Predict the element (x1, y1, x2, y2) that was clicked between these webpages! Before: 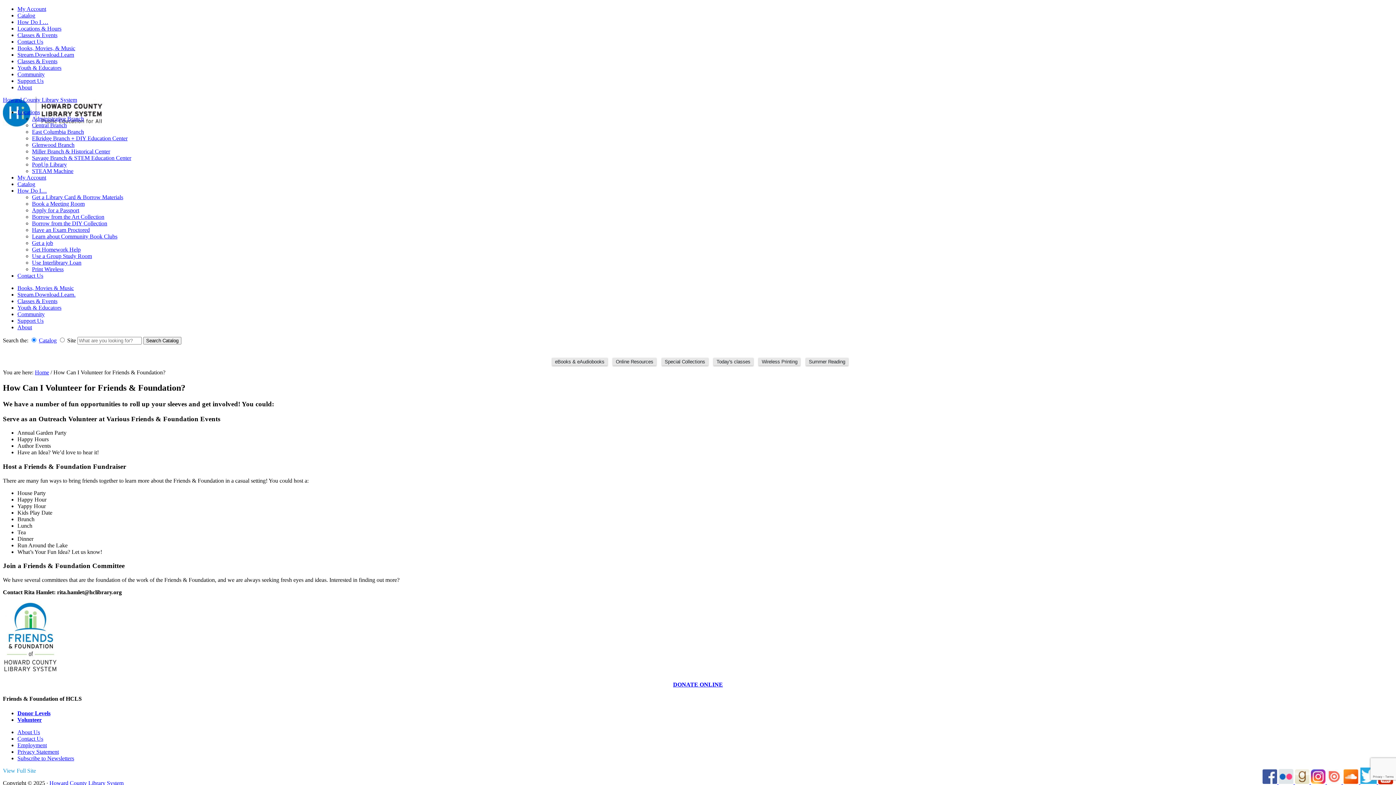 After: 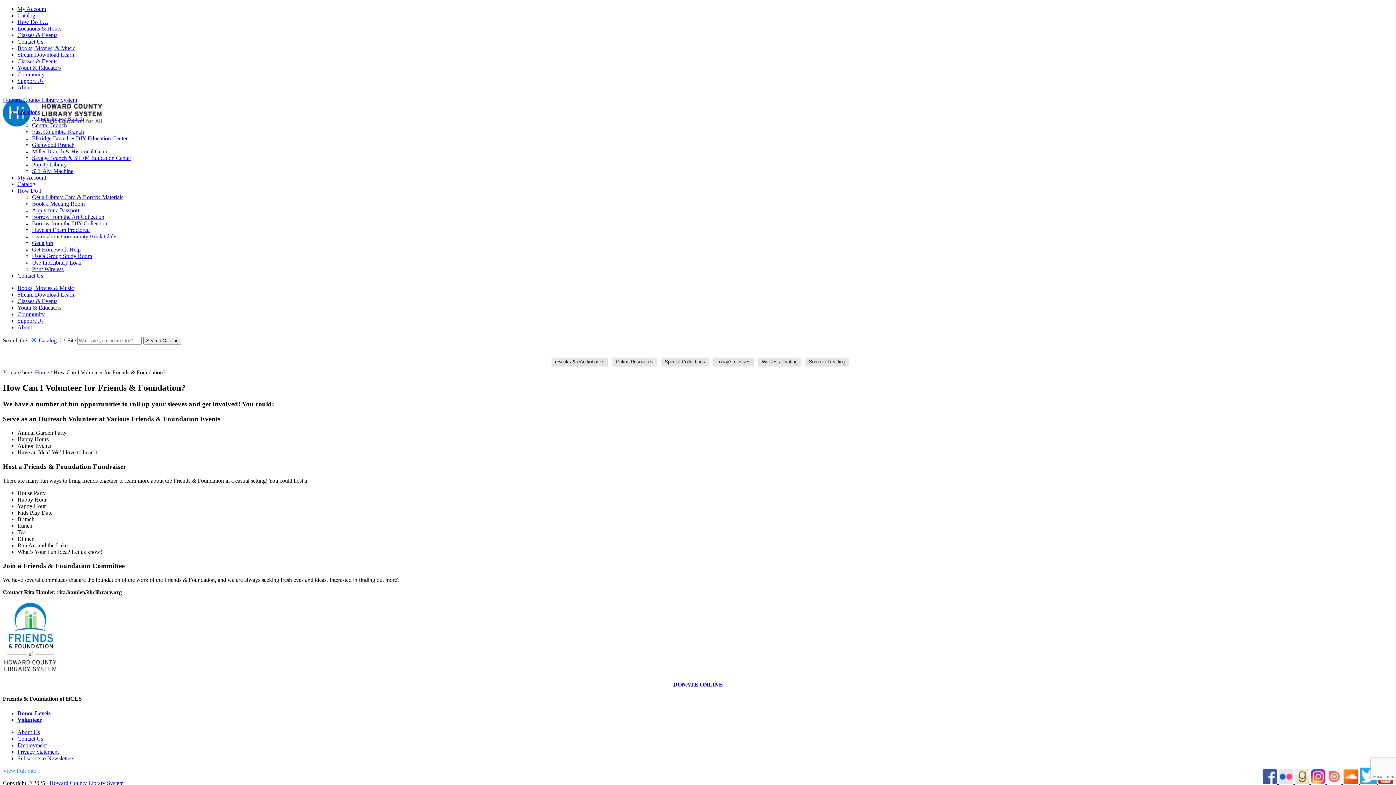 Action: label: How Do I… bbox: (17, 187, 46, 193)